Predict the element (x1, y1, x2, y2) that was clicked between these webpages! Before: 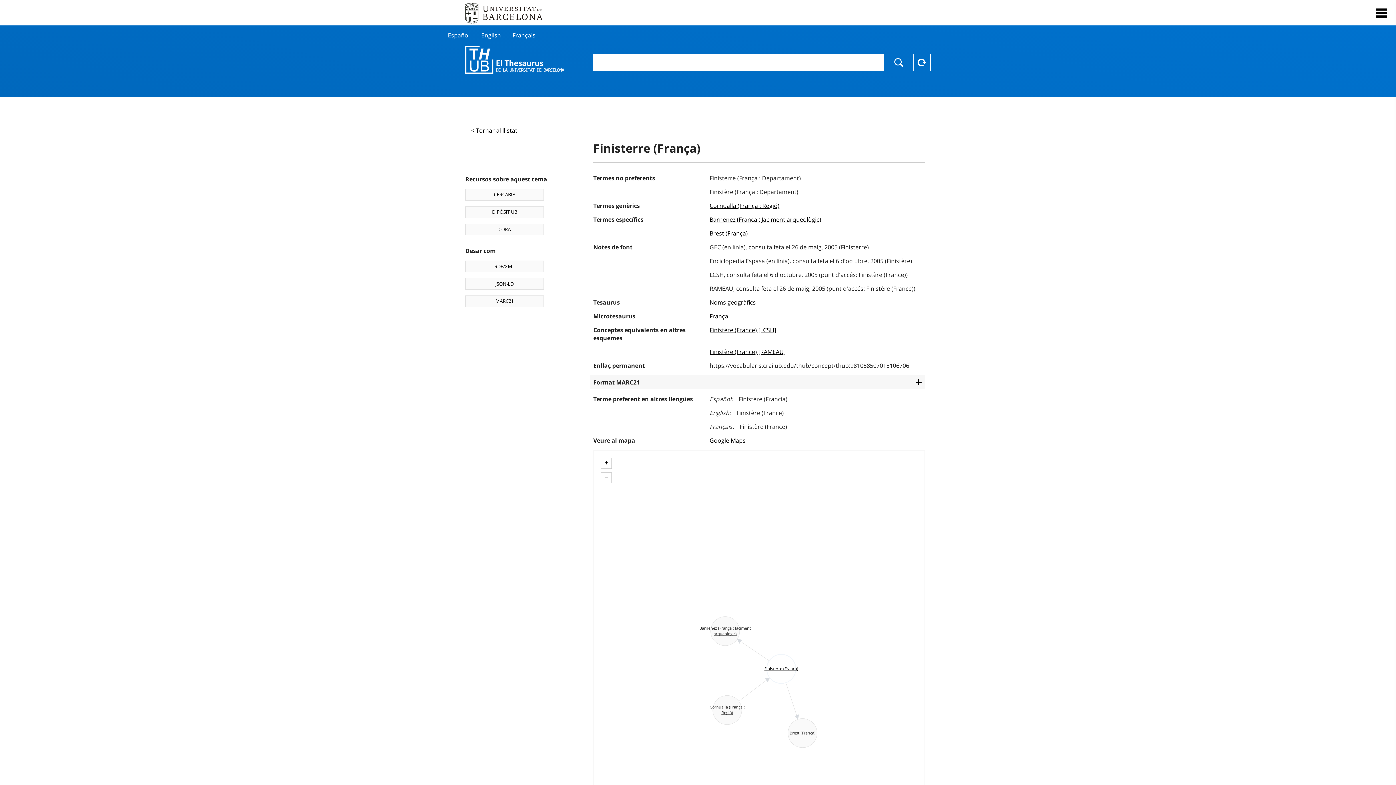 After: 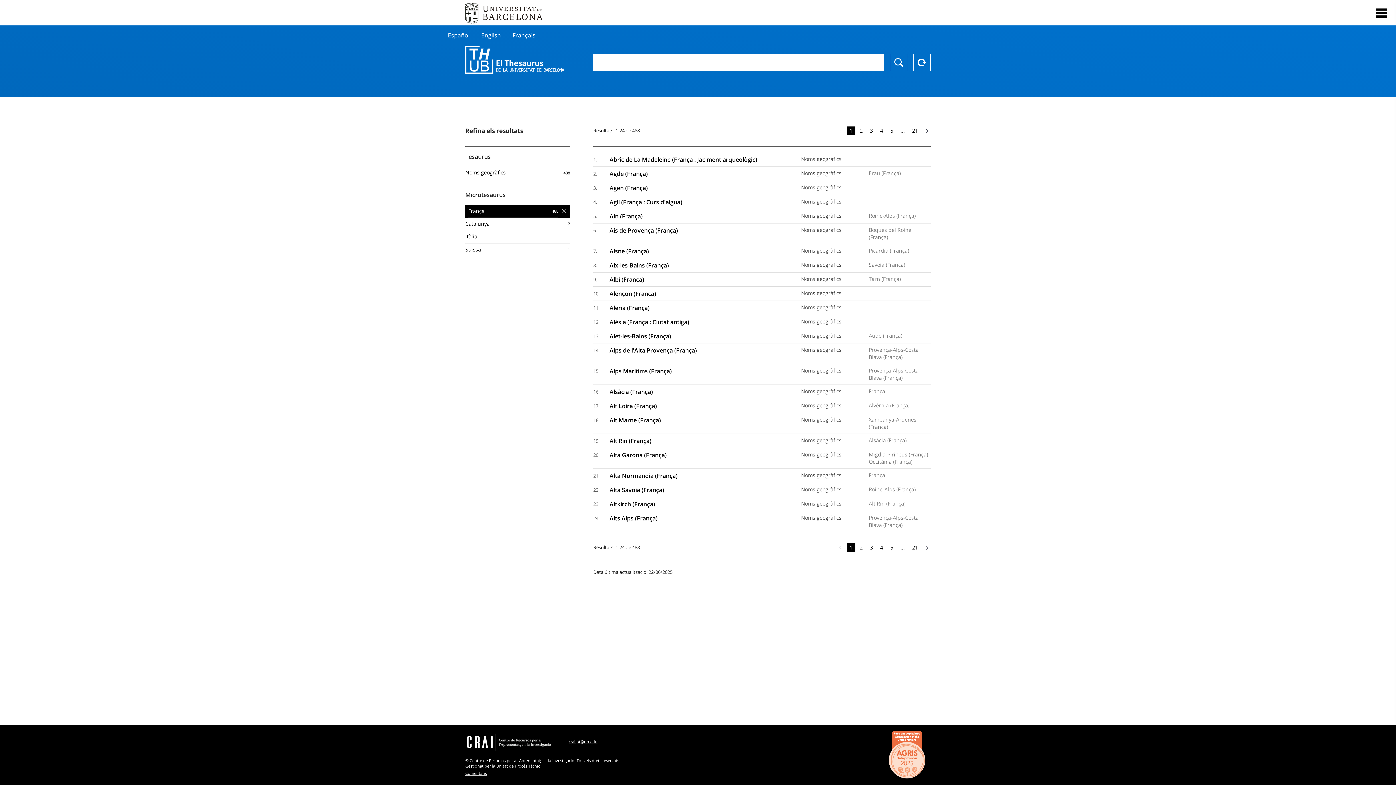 Action: bbox: (709, 312, 728, 320) label: França